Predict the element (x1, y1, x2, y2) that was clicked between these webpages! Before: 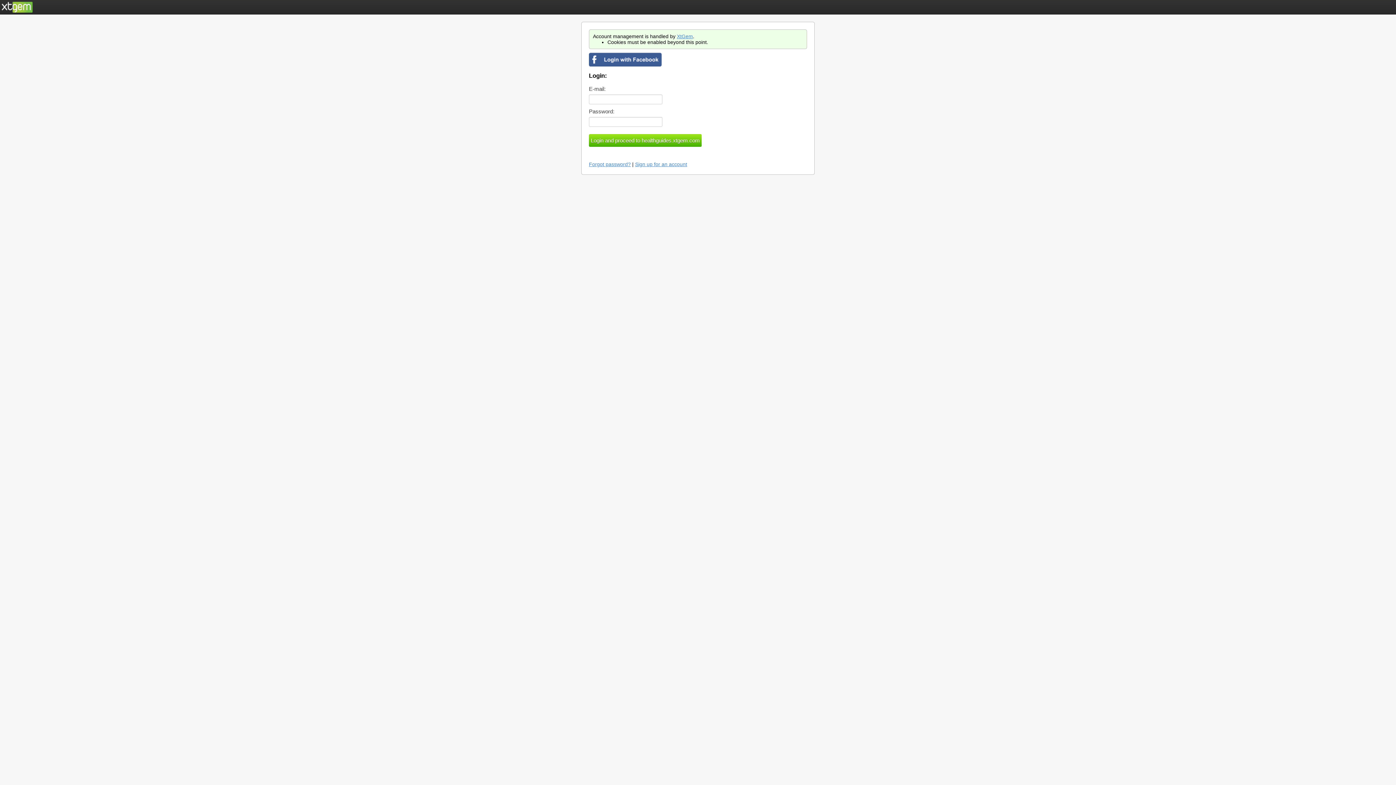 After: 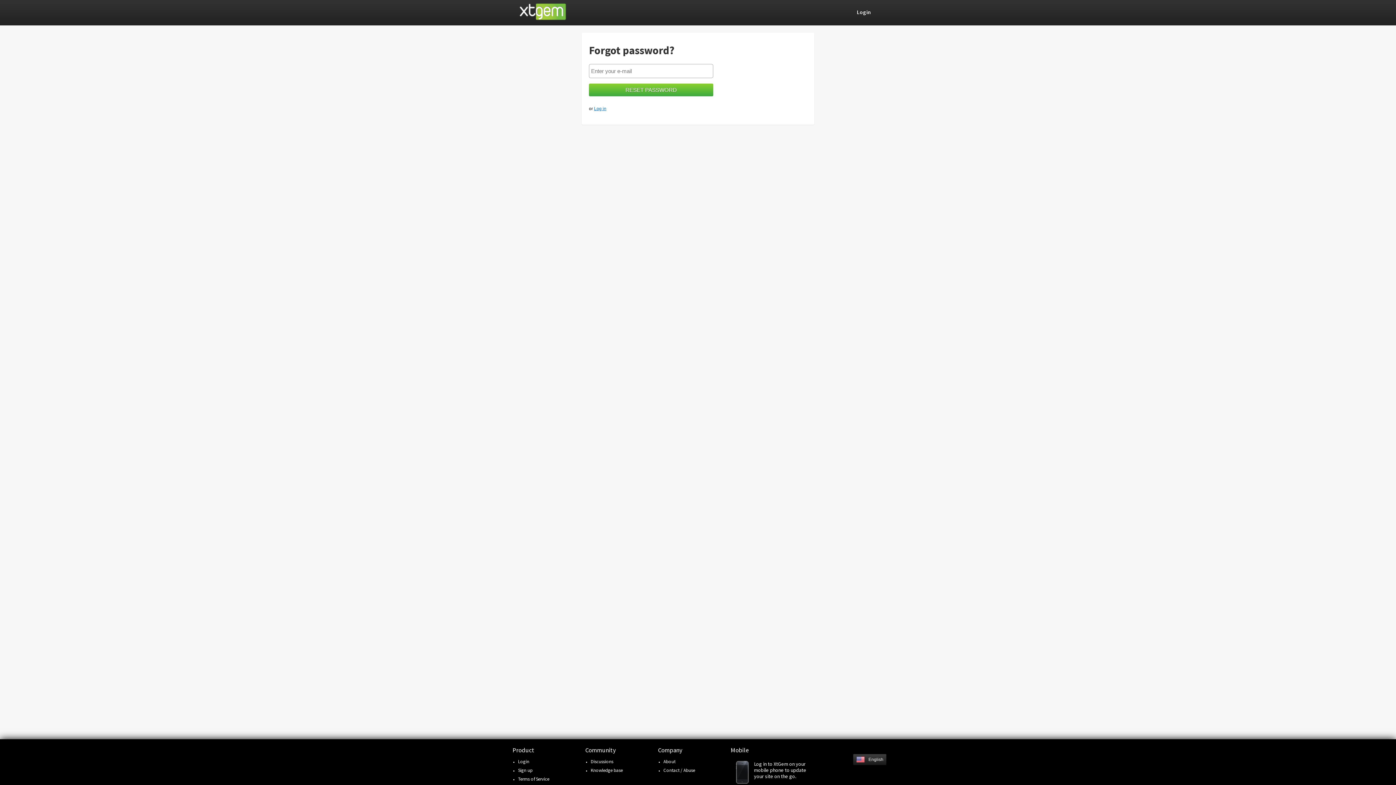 Action: label: Forgot password? bbox: (589, 161, 630, 167)